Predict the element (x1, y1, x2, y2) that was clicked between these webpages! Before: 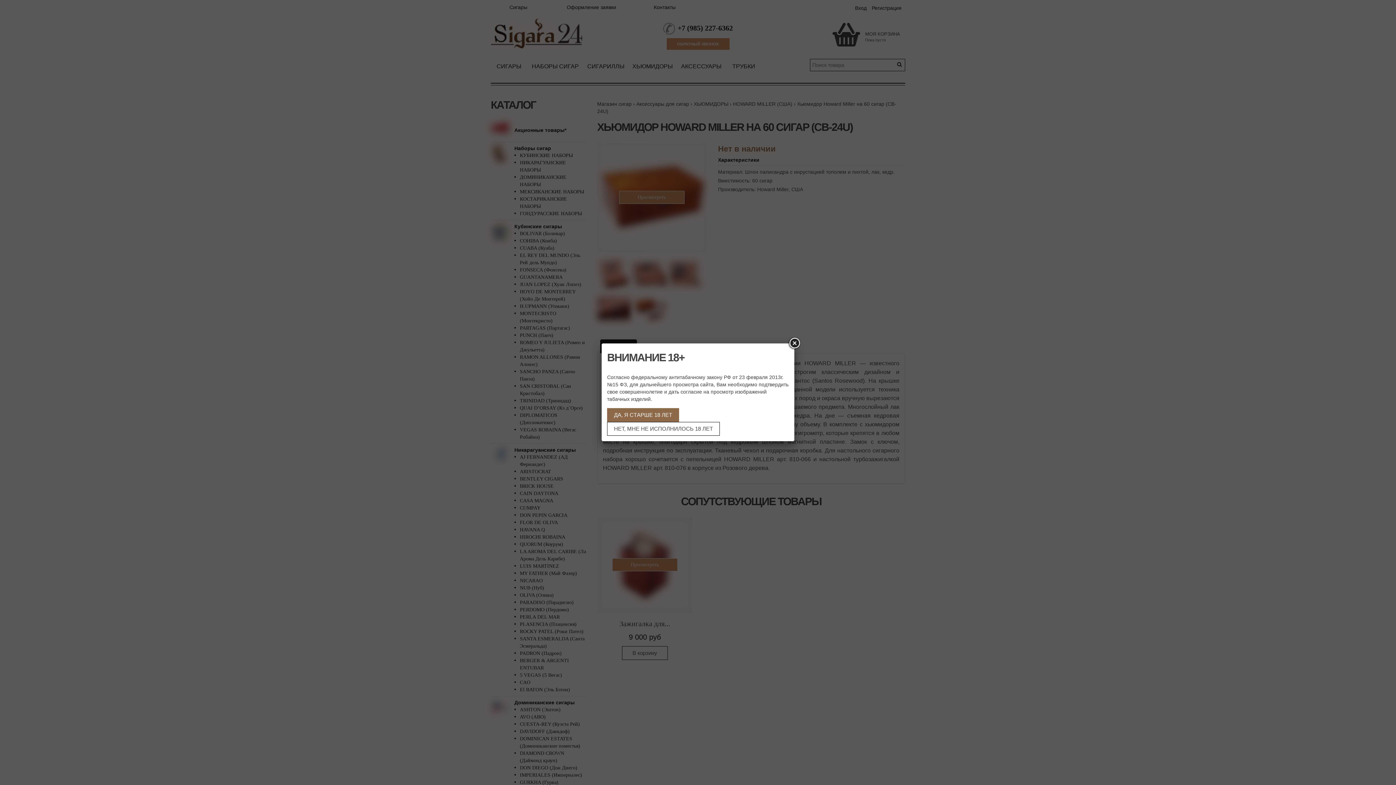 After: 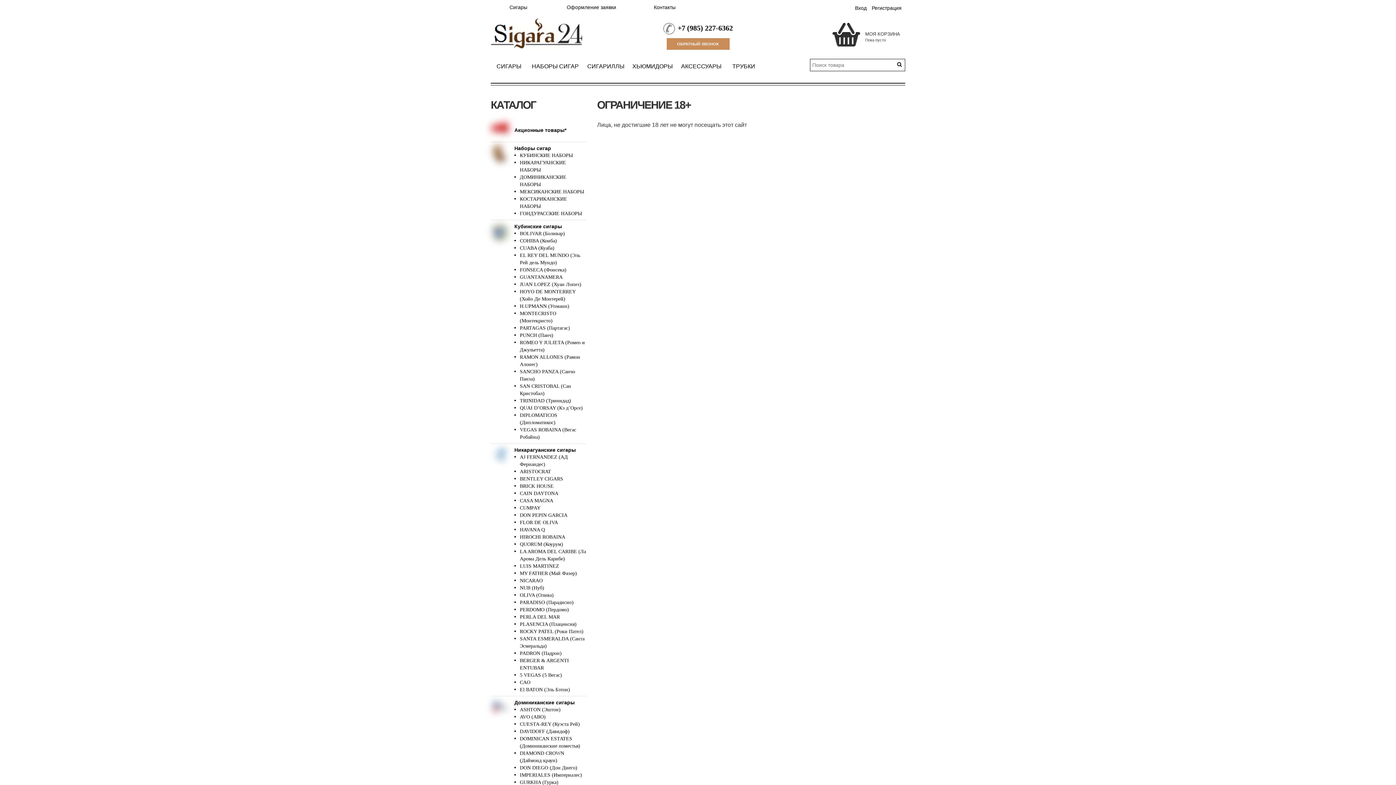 Action: bbox: (607, 422, 720, 436) label: НЕТ, МНЕ НЕ ИСПОЛНИЛОСЬ 18 ЛЕТ